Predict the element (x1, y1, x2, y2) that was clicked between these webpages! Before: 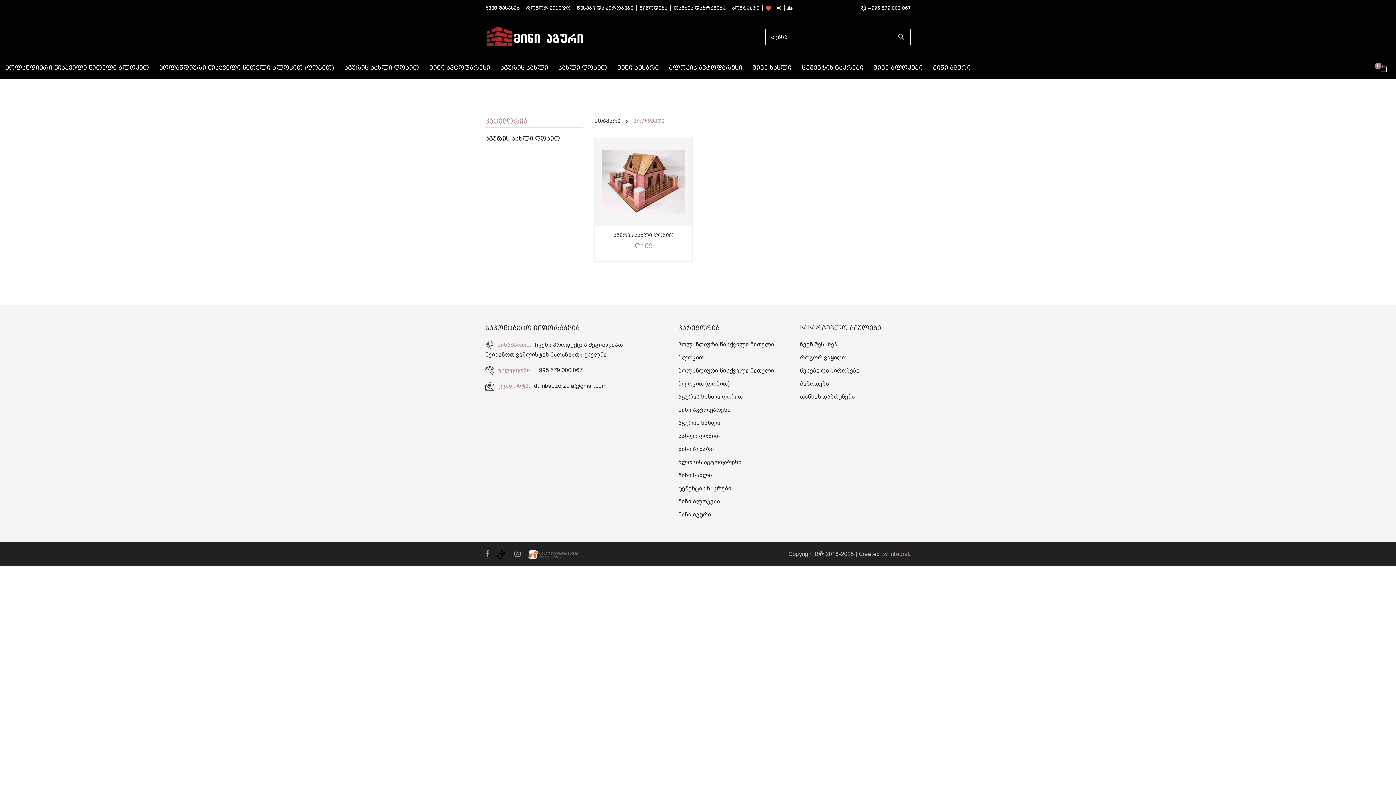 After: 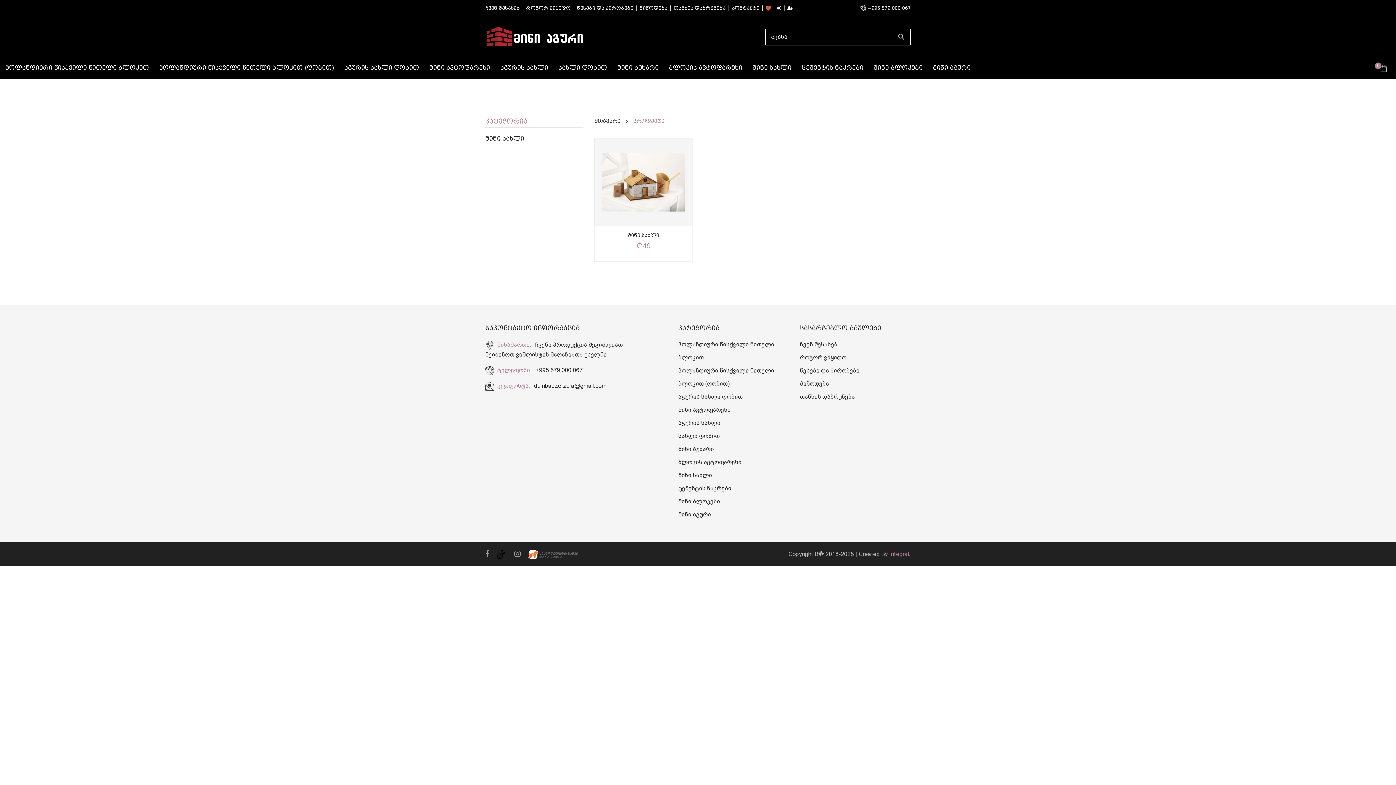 Action: bbox: (678, 472, 712, 478) label: მინი სახლი